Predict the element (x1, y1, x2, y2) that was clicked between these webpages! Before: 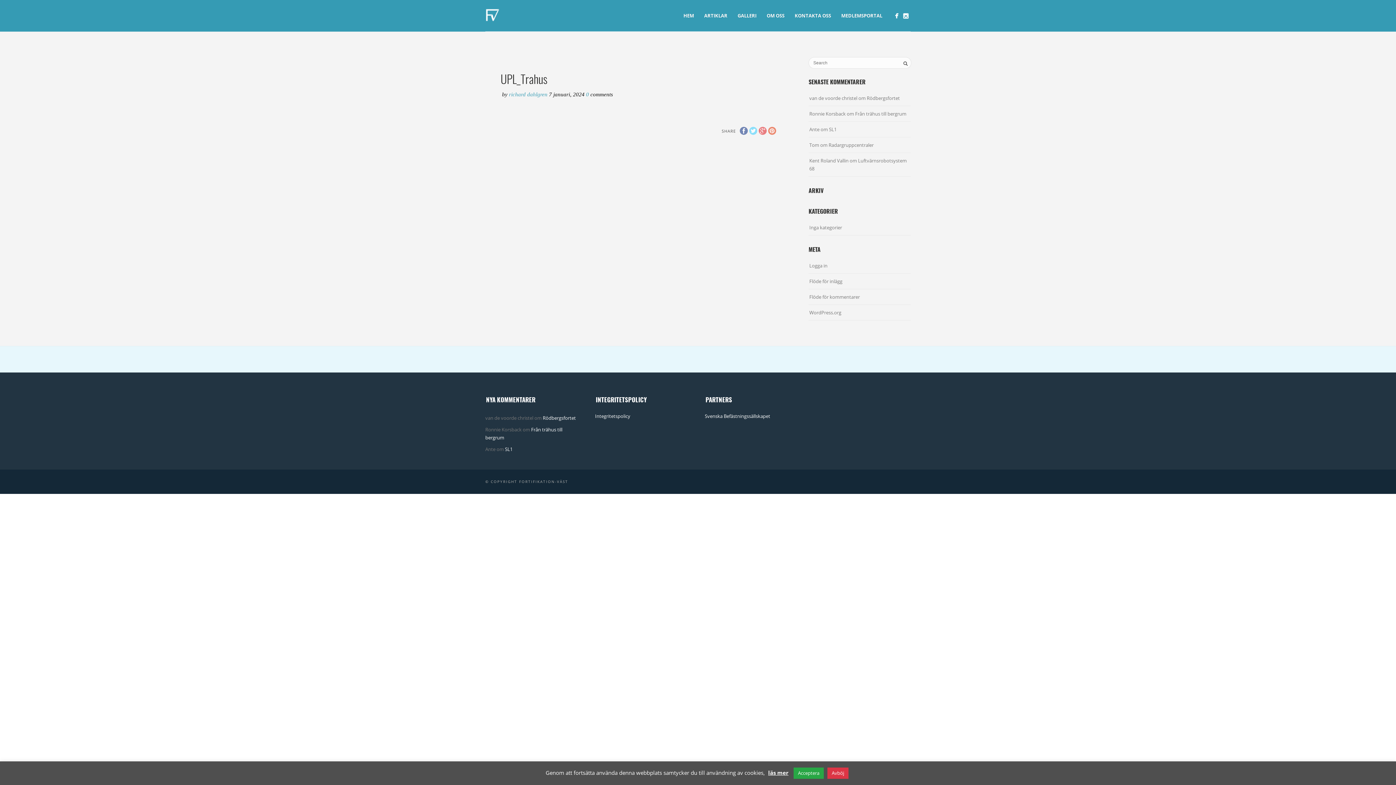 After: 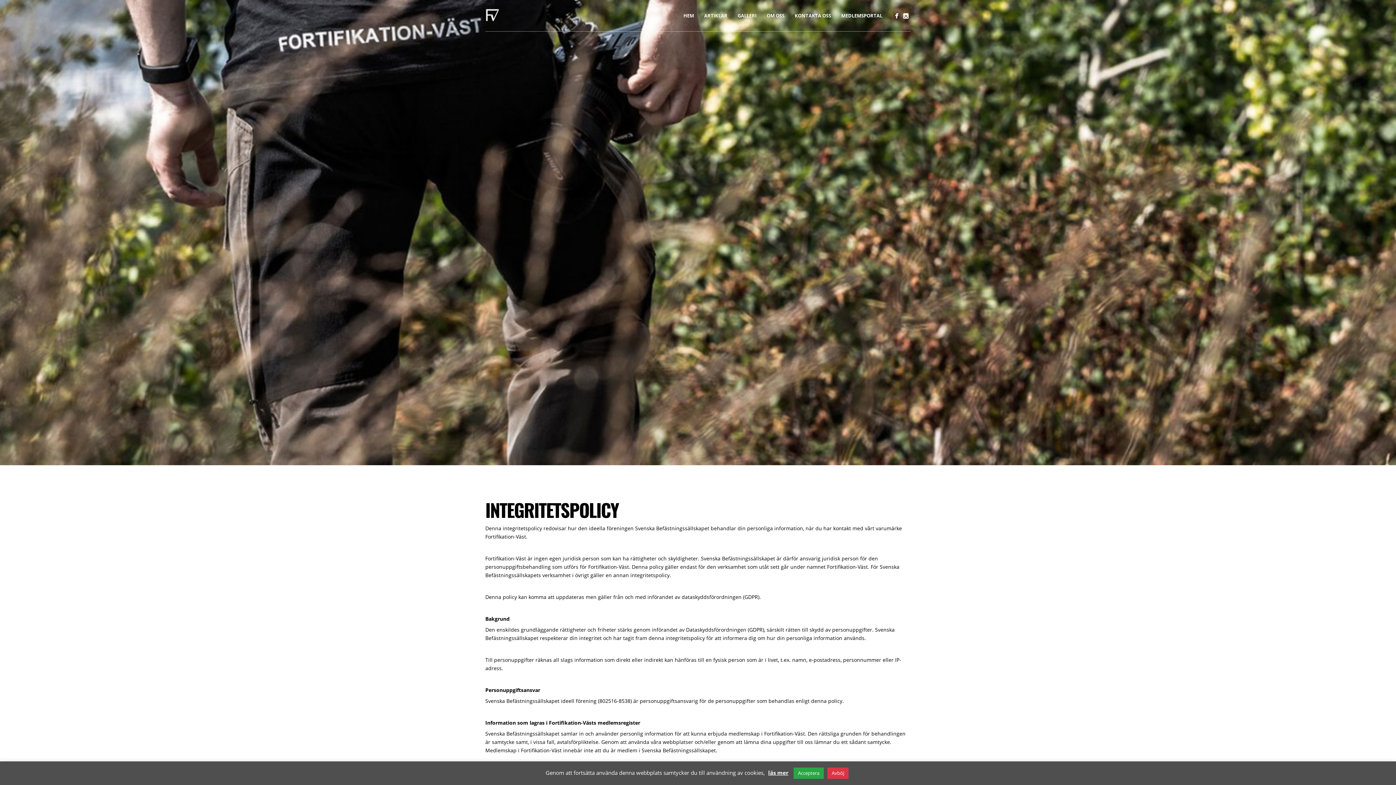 Action: label: läs mer bbox: (768, 769, 788, 776)